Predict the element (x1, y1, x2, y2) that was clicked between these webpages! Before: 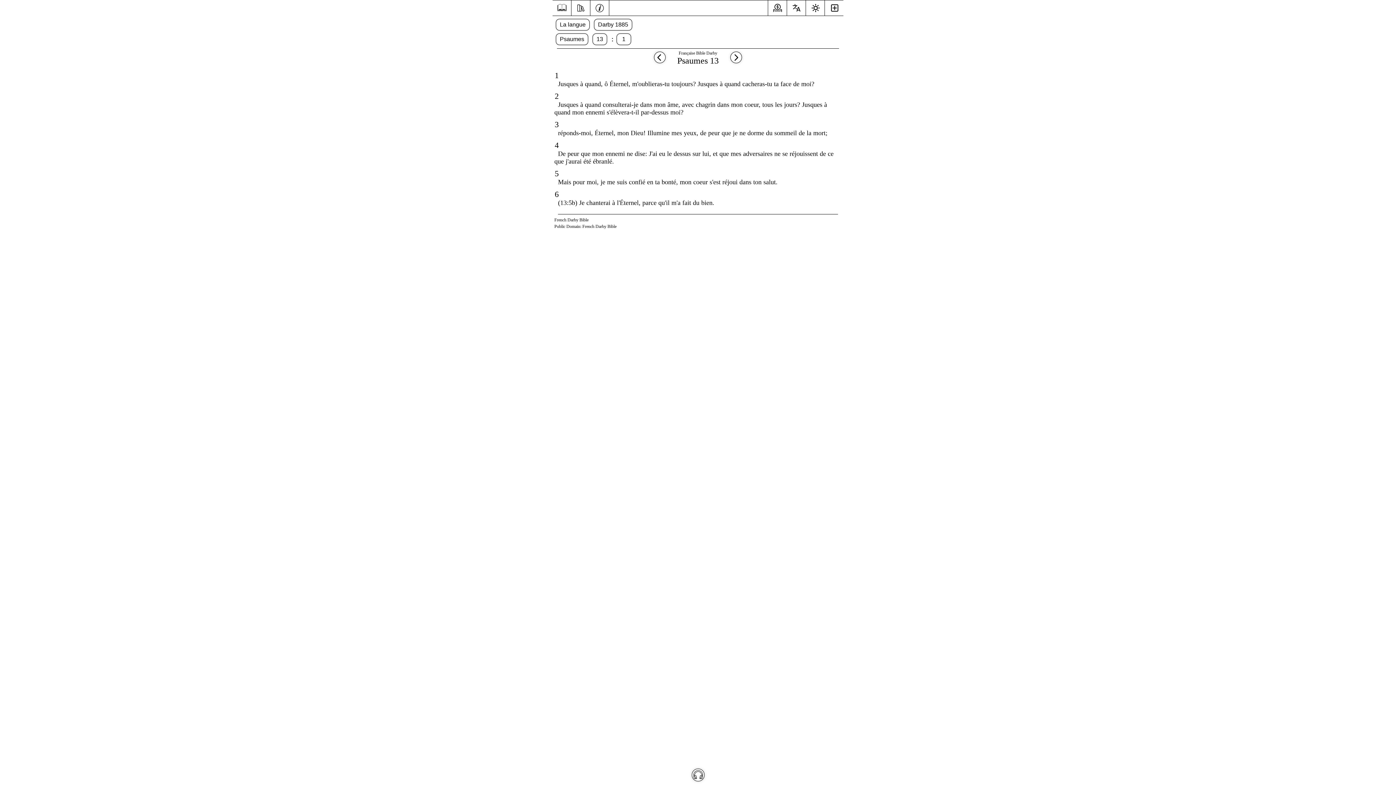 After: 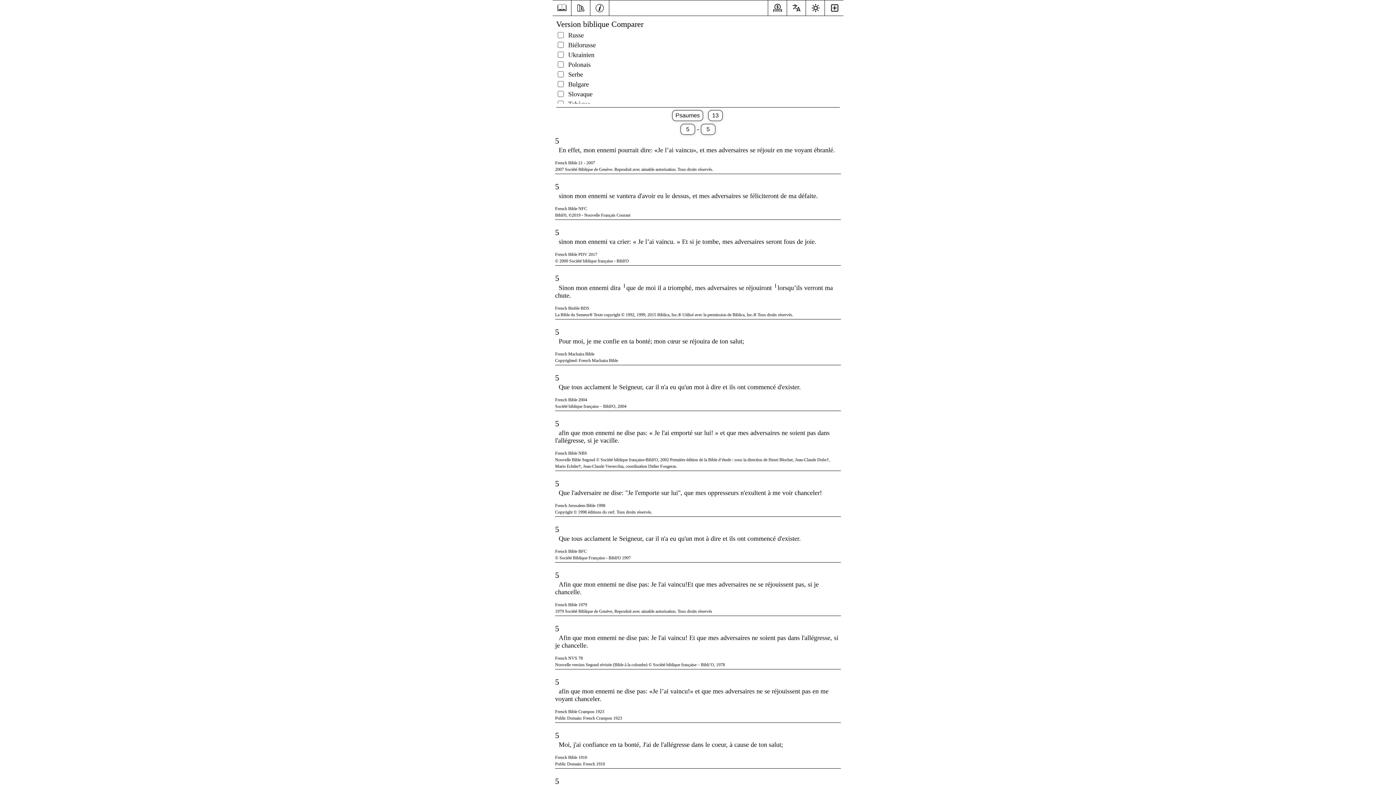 Action: bbox: (552, 169, 561, 178) label: 5